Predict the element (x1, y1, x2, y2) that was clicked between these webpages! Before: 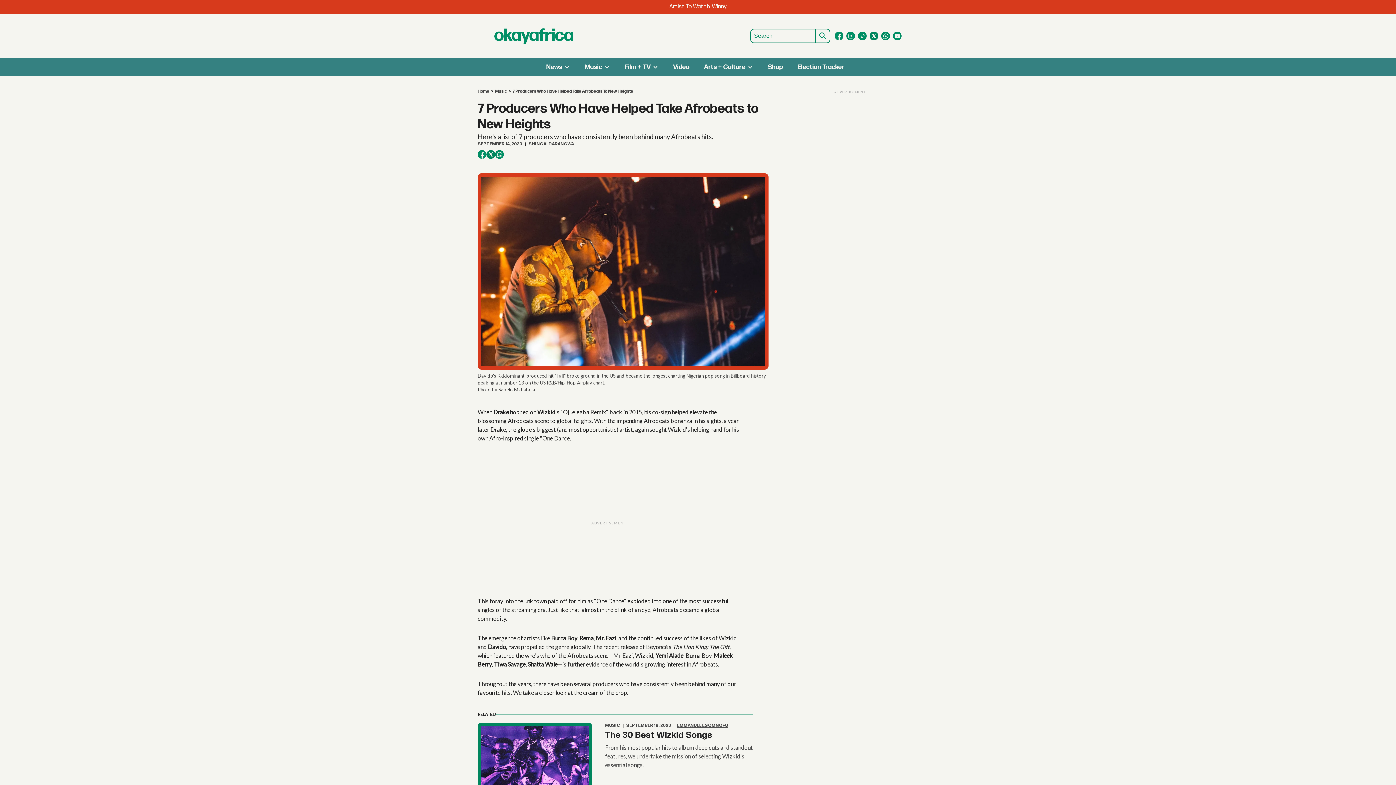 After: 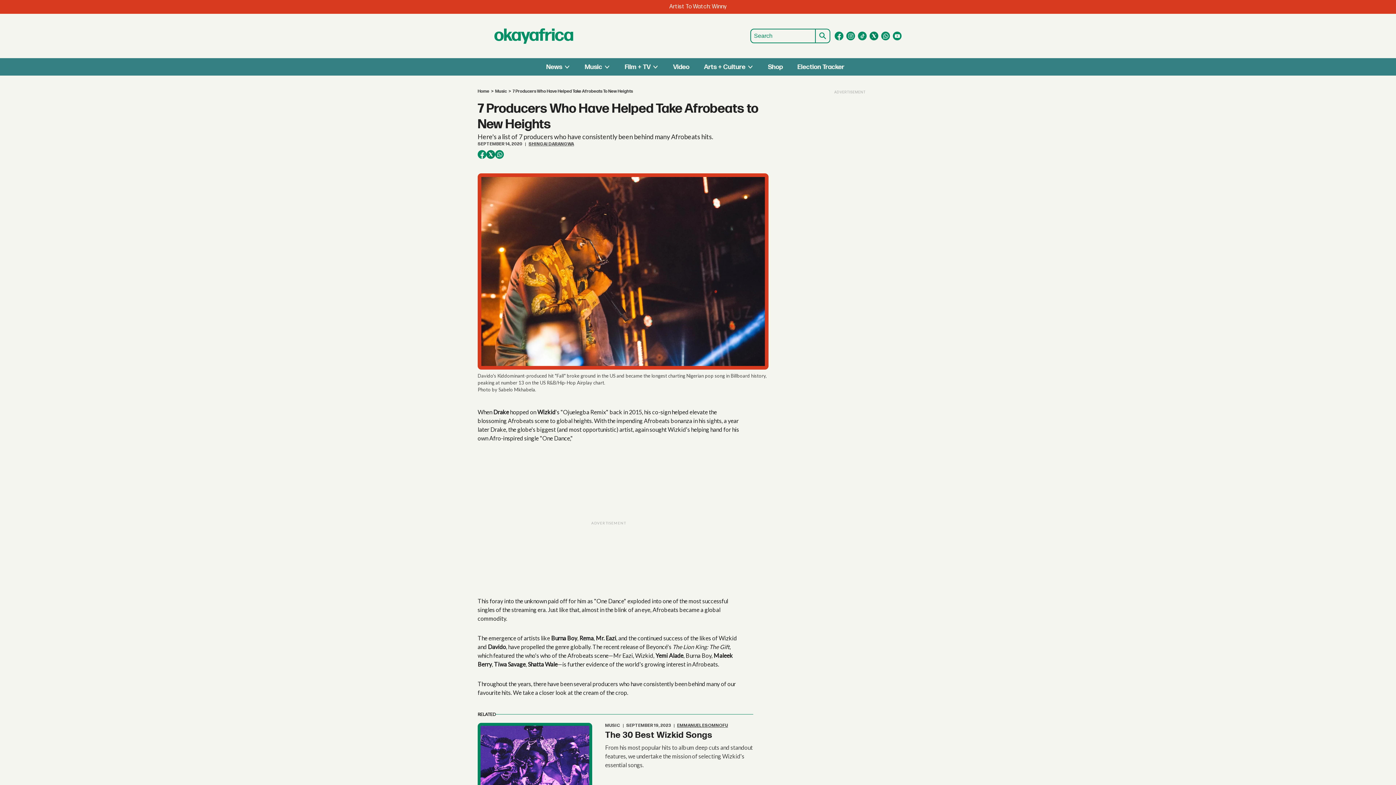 Action: label: Open instagram bbox: (846, 31, 855, 40)